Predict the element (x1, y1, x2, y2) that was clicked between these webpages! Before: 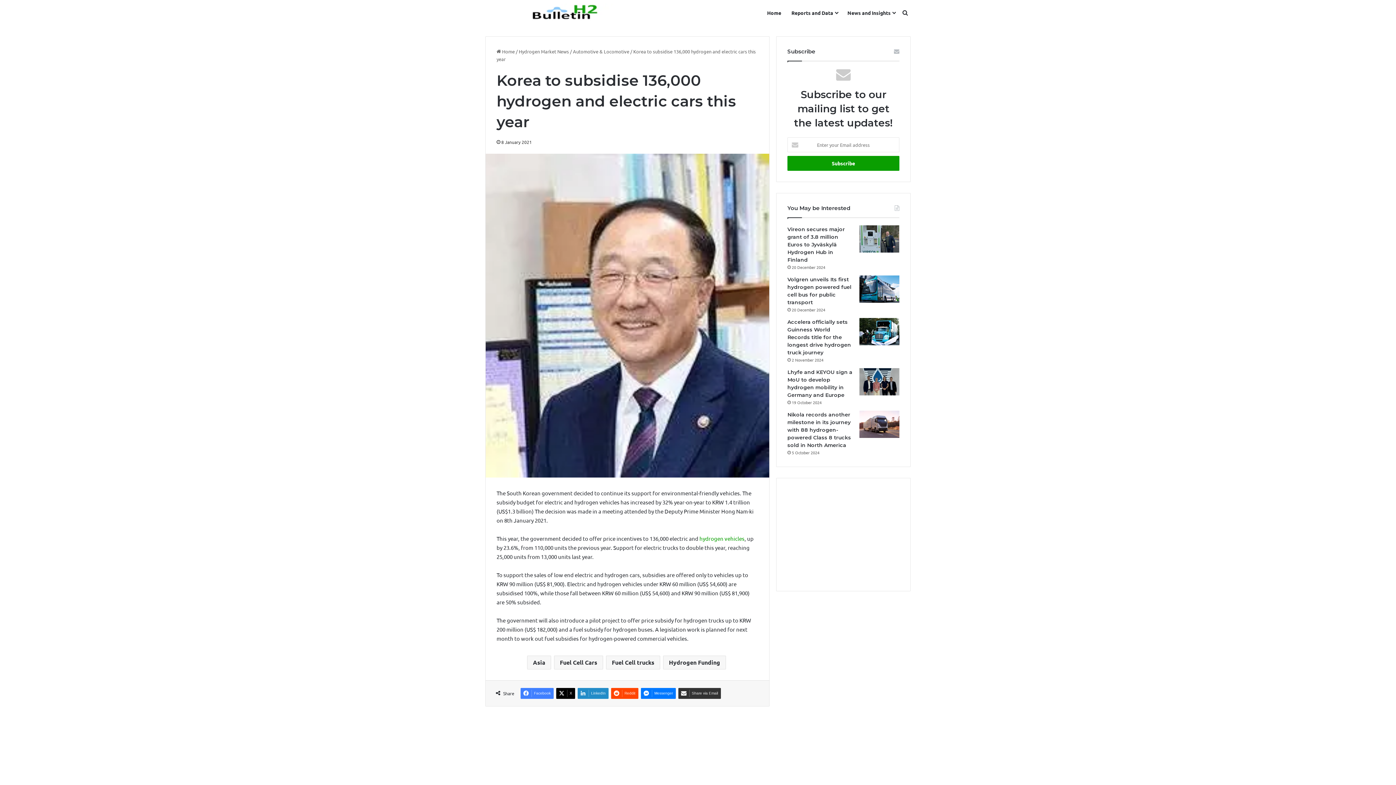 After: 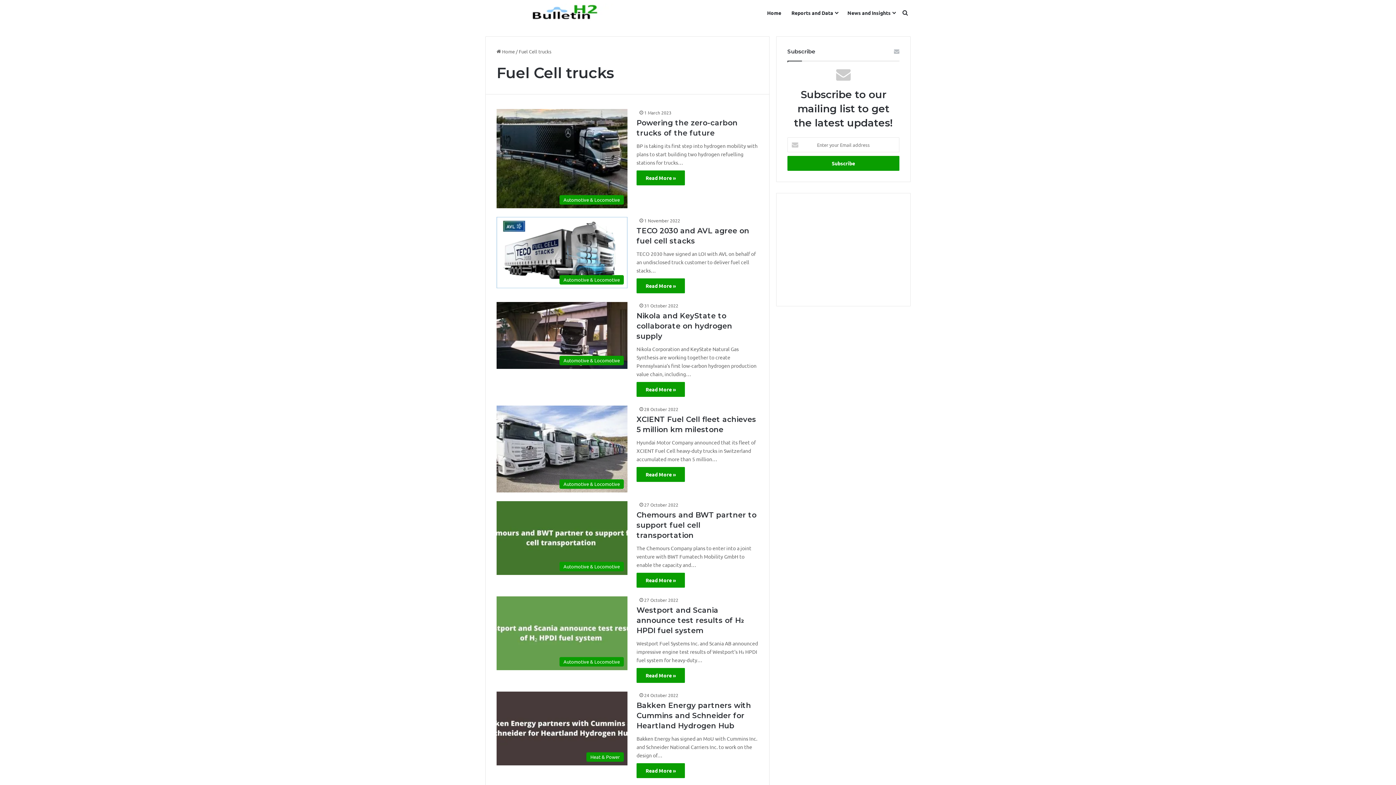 Action: bbox: (606, 656, 660, 669) label: Fuel Cell trucks